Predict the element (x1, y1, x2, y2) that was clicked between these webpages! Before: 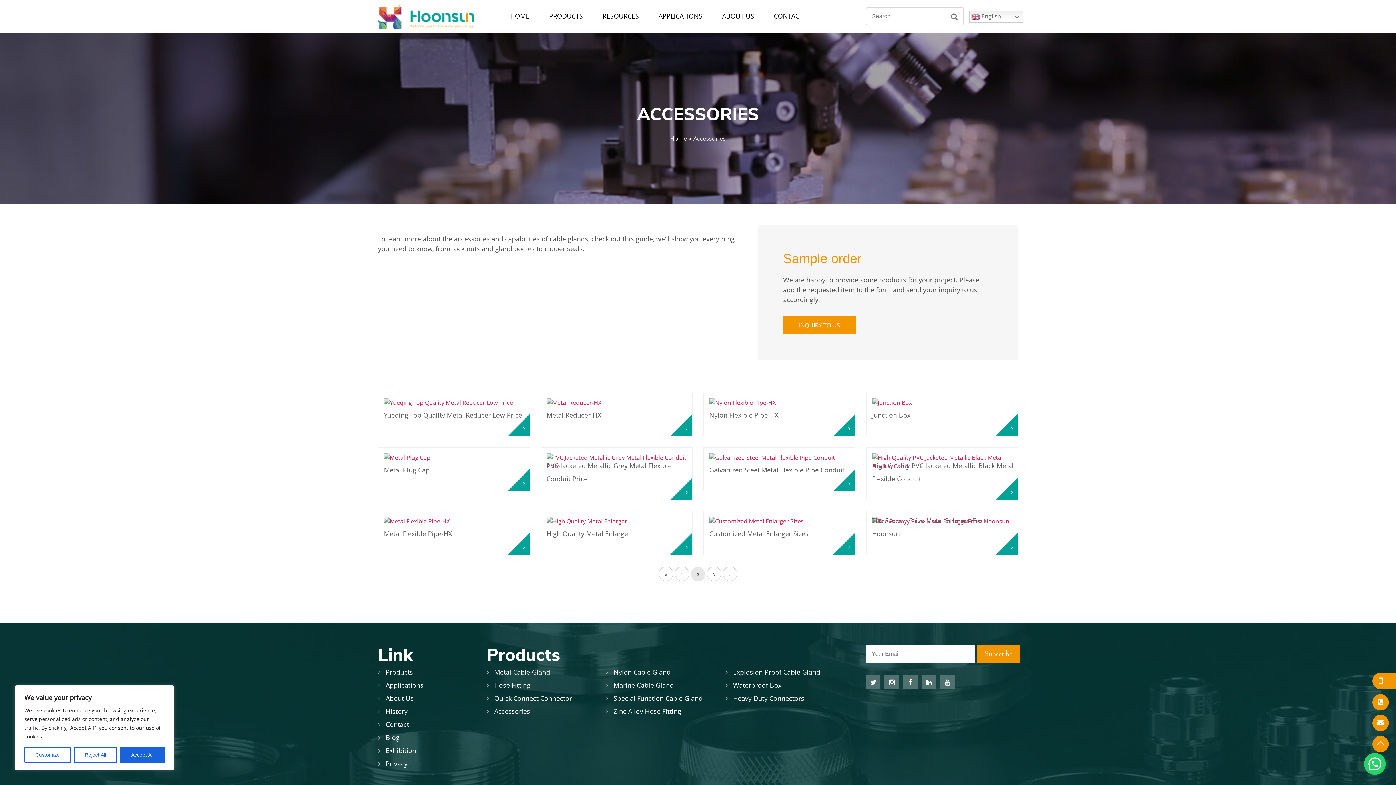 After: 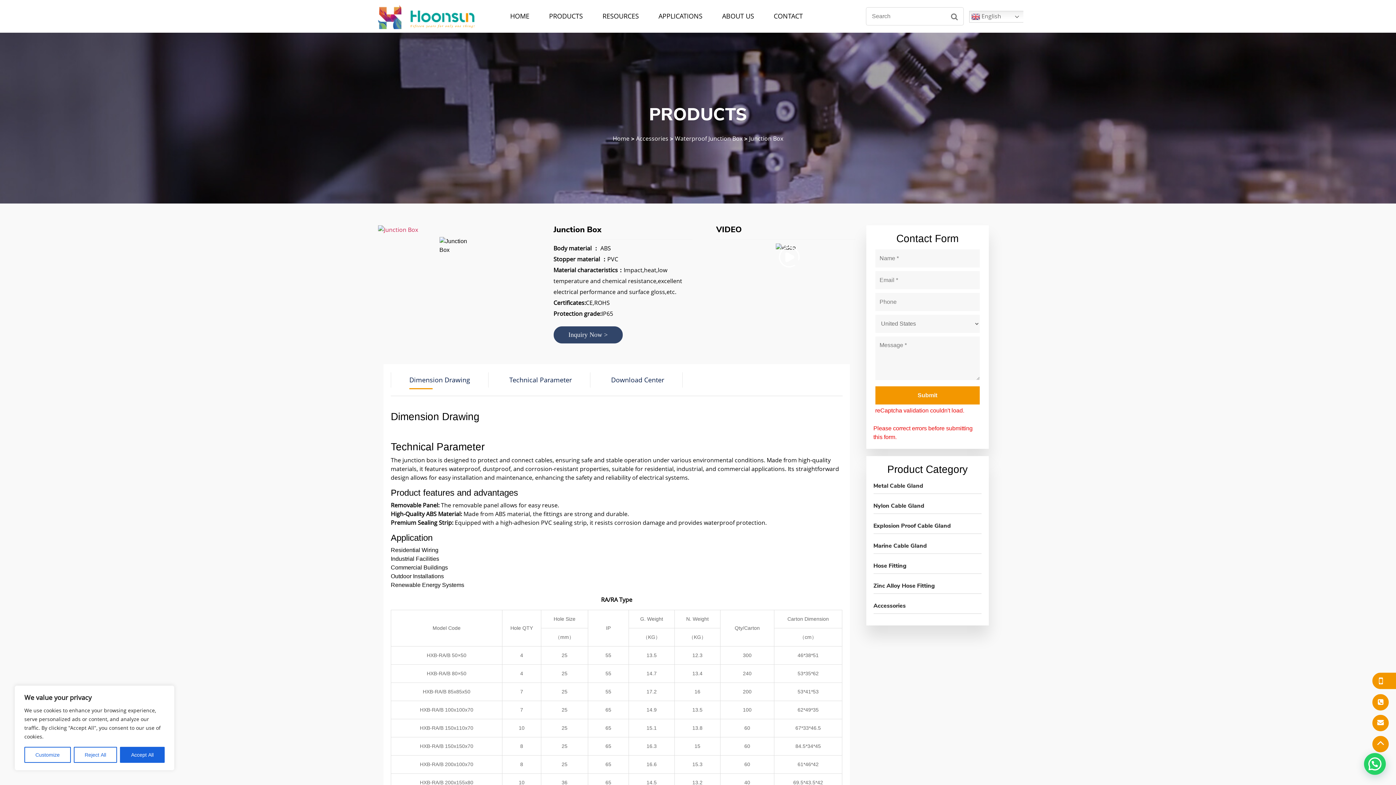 Action: label: Junction Box bbox: (866, 393, 1017, 436)